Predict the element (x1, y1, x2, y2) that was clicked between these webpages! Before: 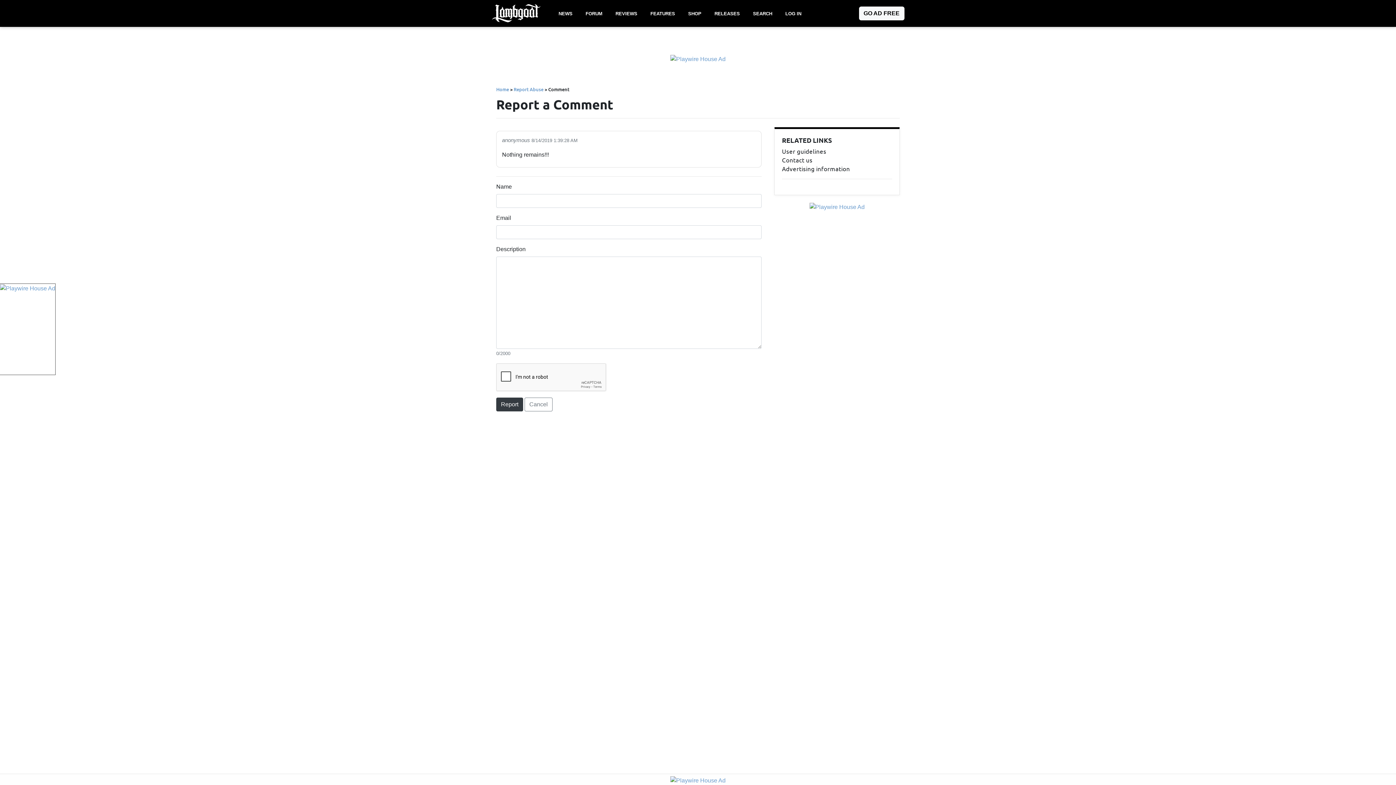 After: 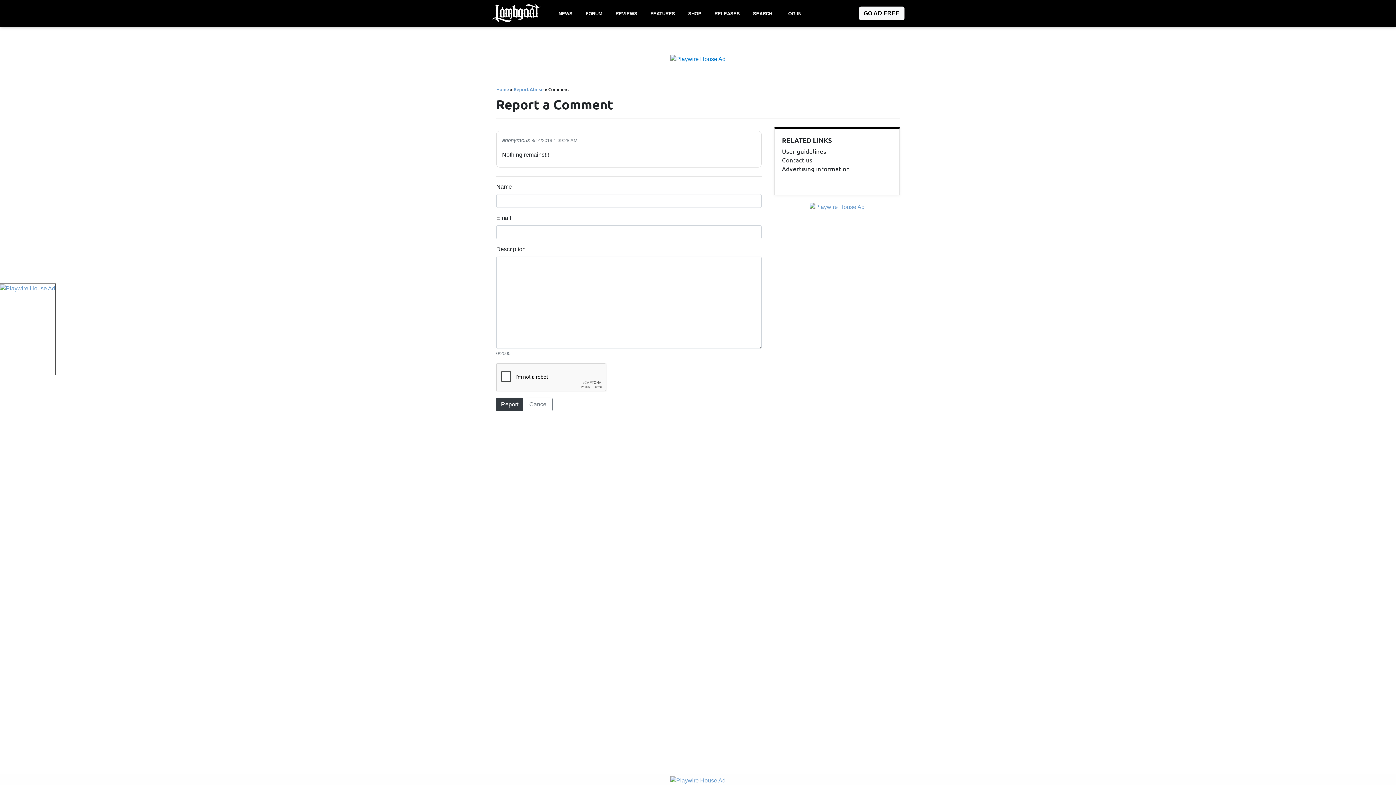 Action: bbox: (670, 54, 725, 63)